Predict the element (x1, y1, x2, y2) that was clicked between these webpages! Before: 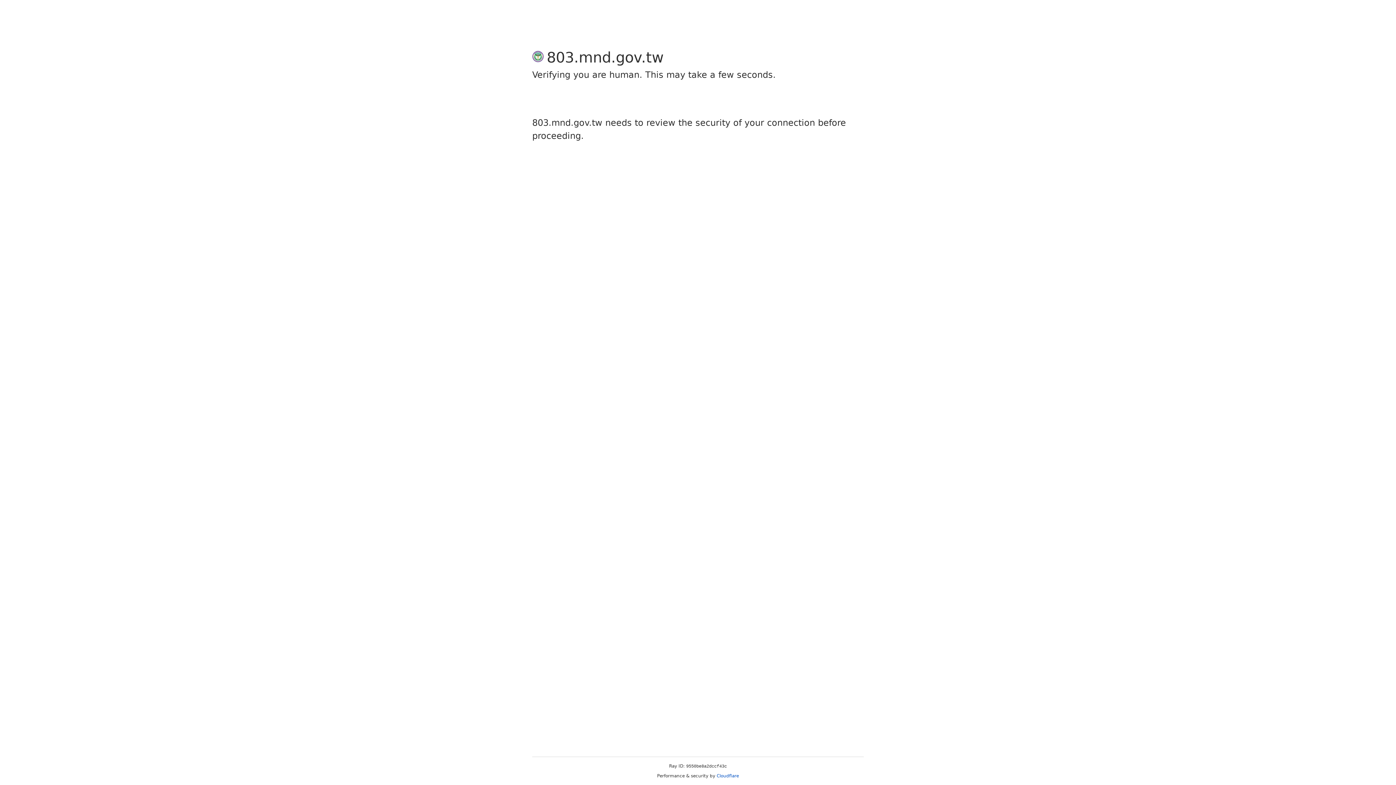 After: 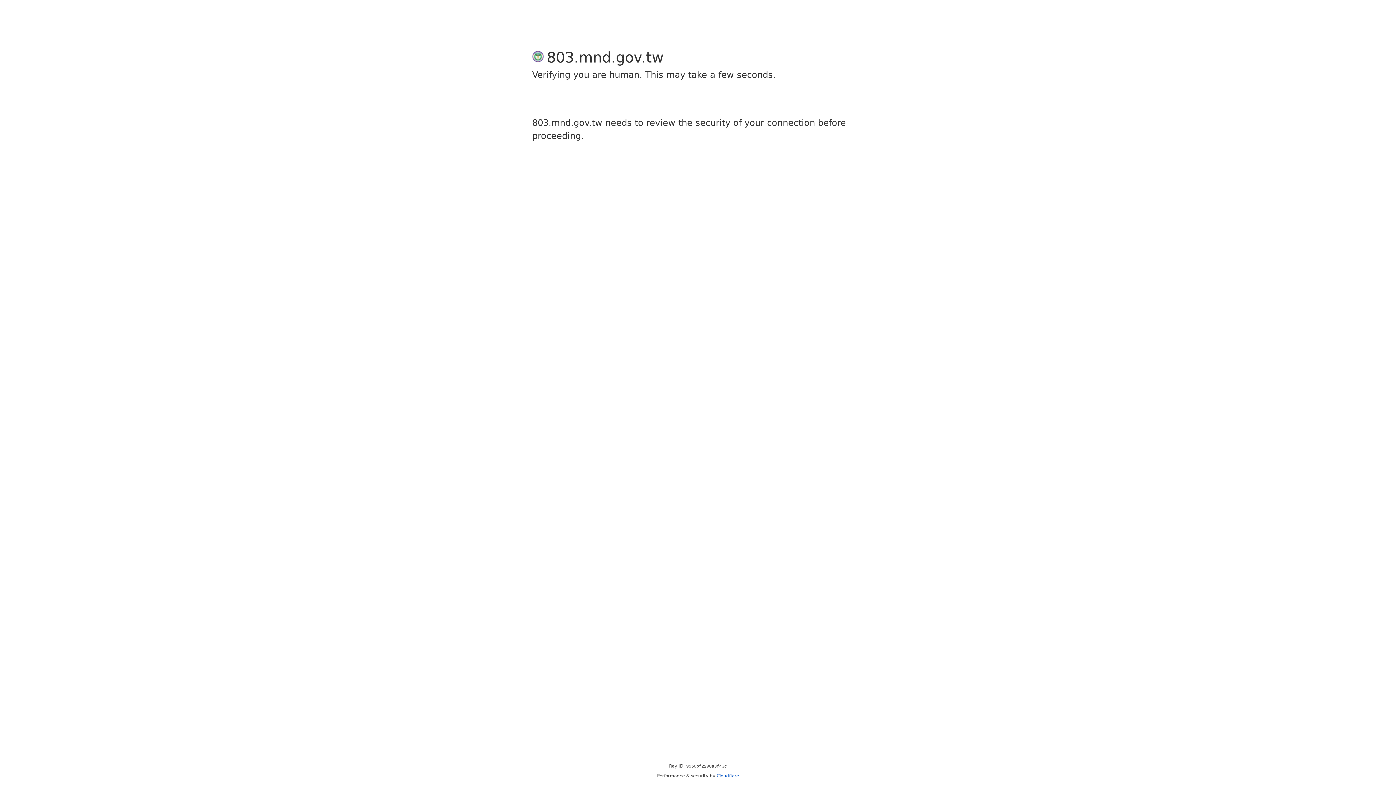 Action: label: Cloudflare bbox: (716, 773, 739, 778)